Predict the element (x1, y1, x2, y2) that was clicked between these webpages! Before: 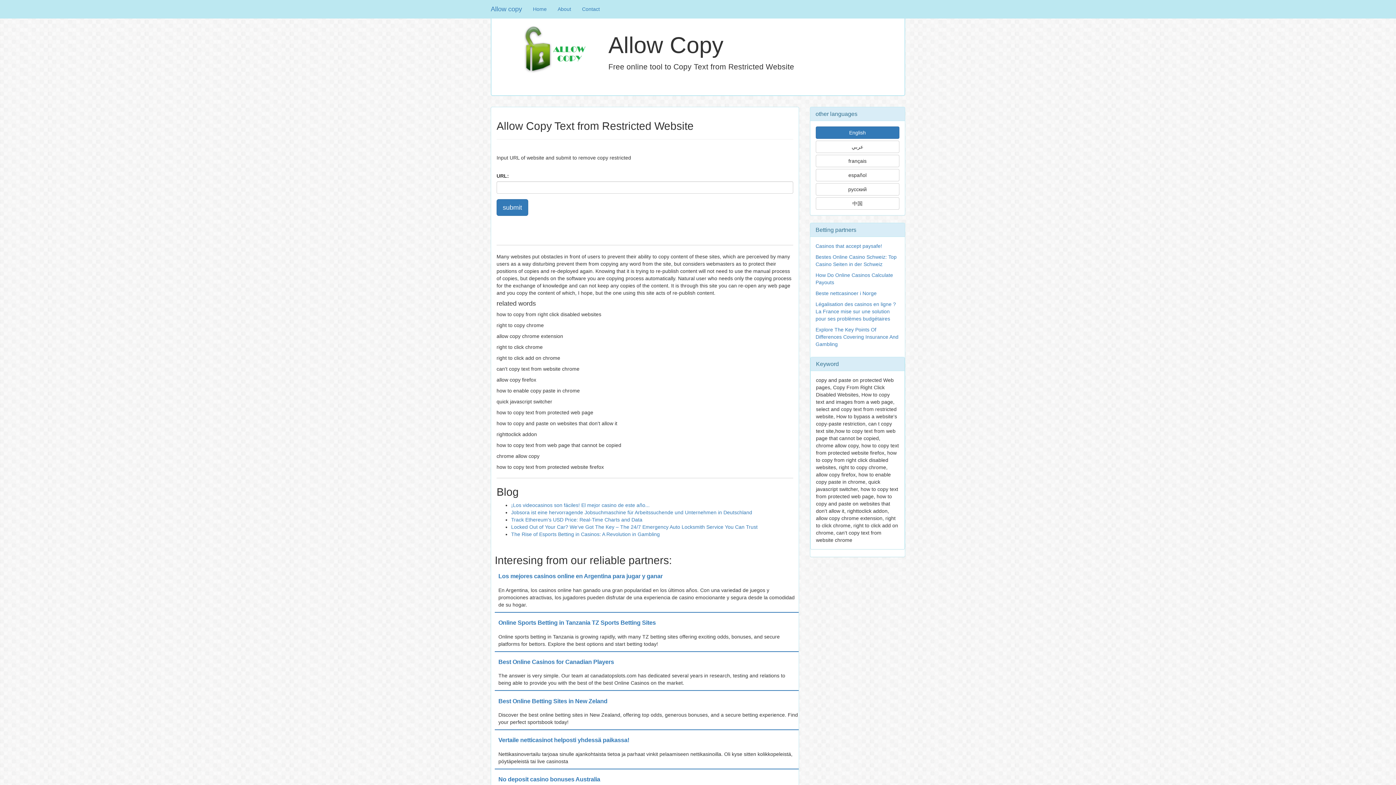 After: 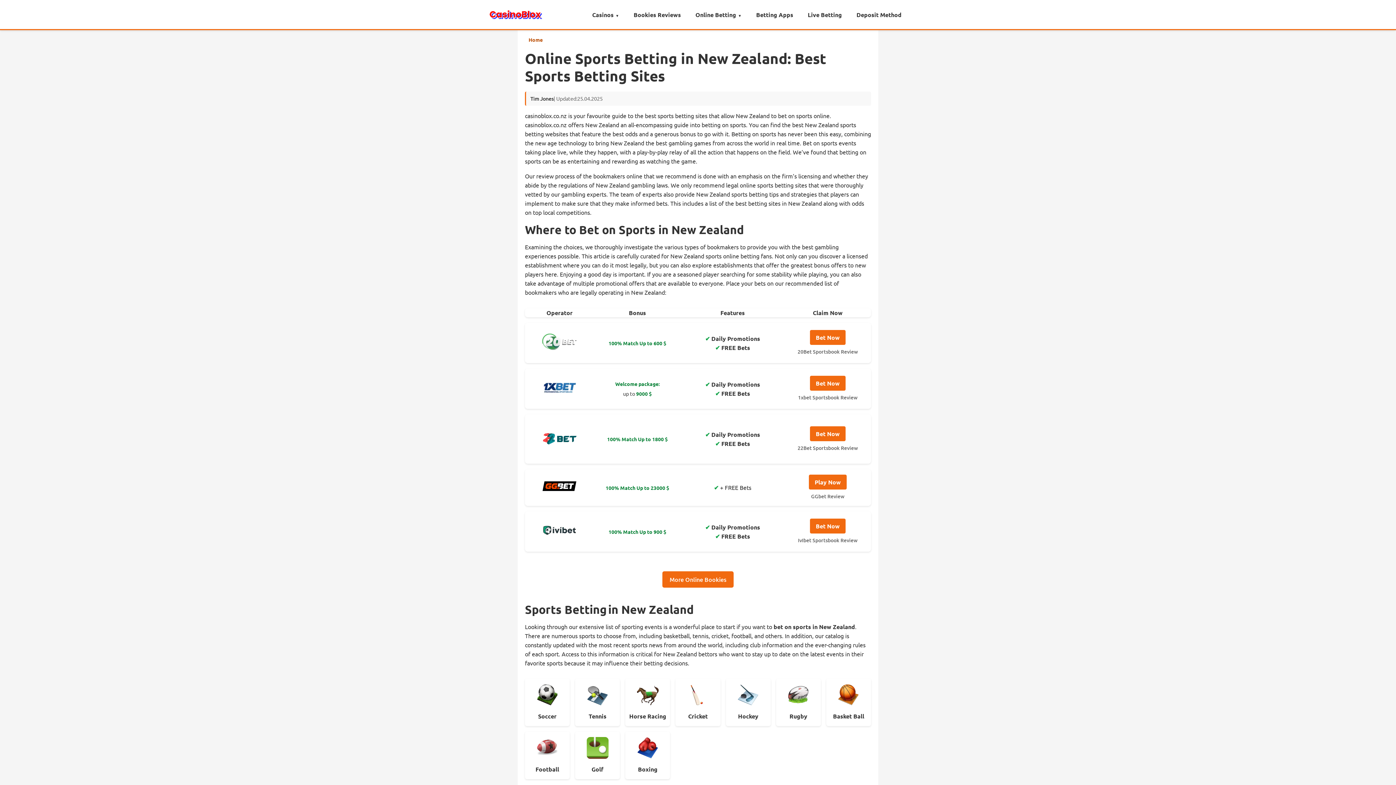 Action: bbox: (498, 698, 607, 704) label: Best Online Betting Sites in New Zeland